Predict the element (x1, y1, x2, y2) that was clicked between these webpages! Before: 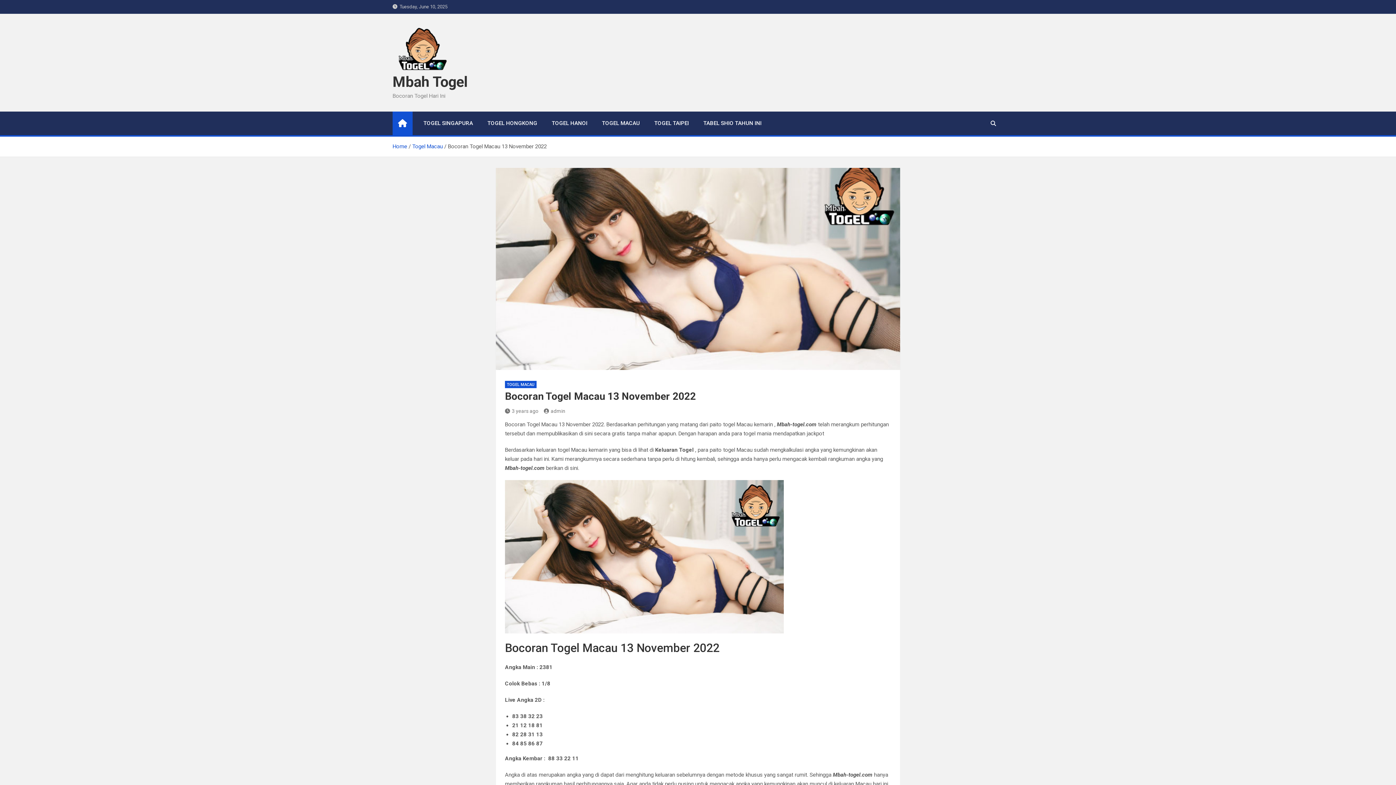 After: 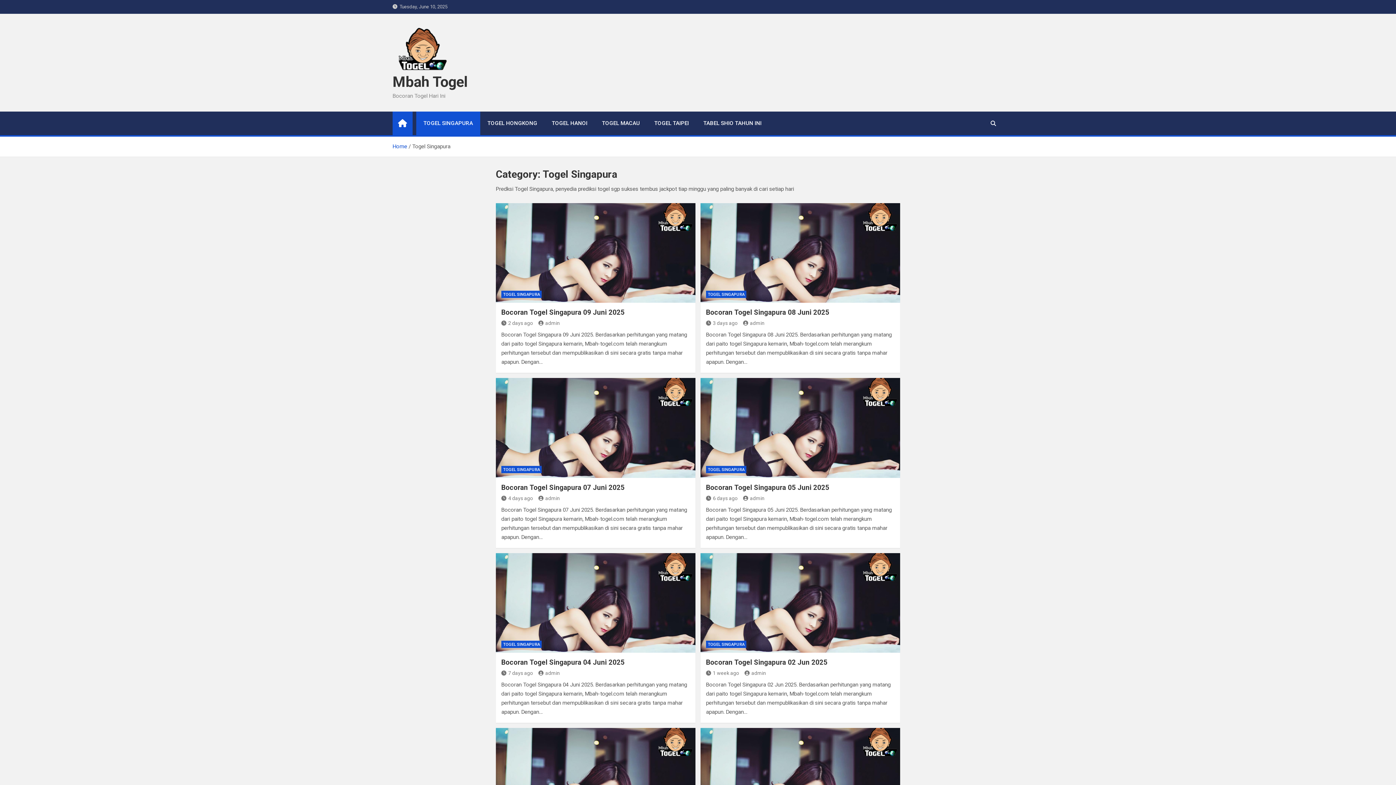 Action: label: TOGEL SINGAPURA bbox: (416, 111, 480, 135)